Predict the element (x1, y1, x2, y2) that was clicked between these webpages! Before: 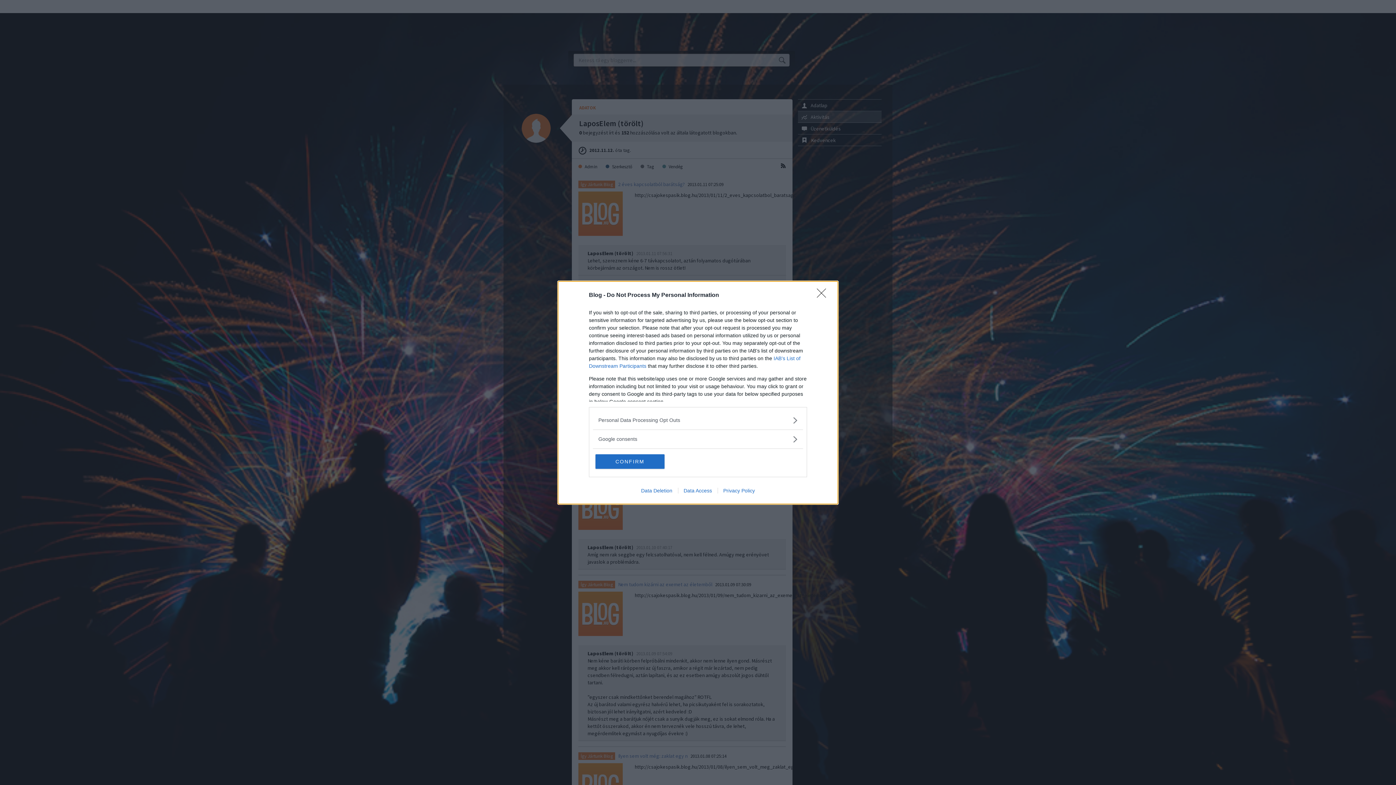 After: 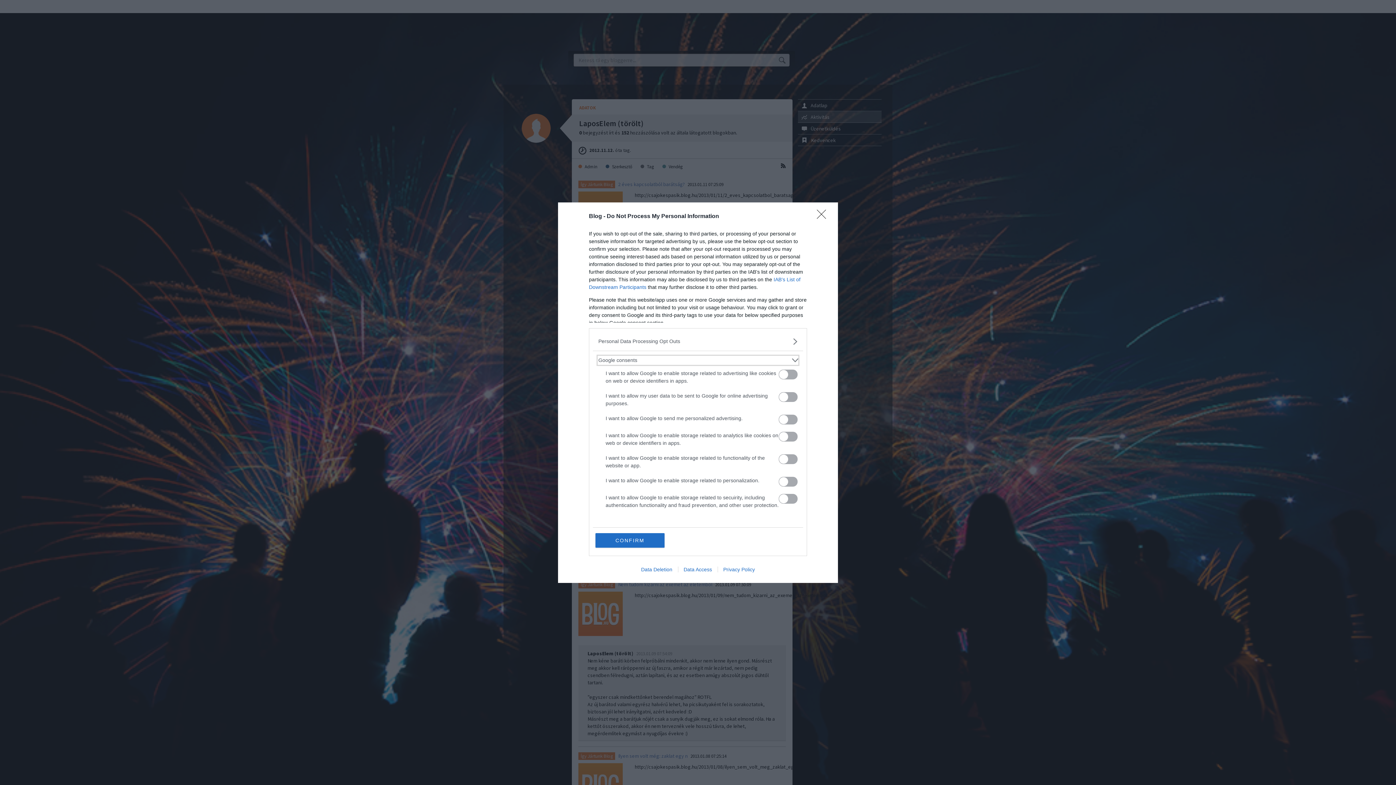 Action: label: Google consents bbox: (598, 435, 797, 443)